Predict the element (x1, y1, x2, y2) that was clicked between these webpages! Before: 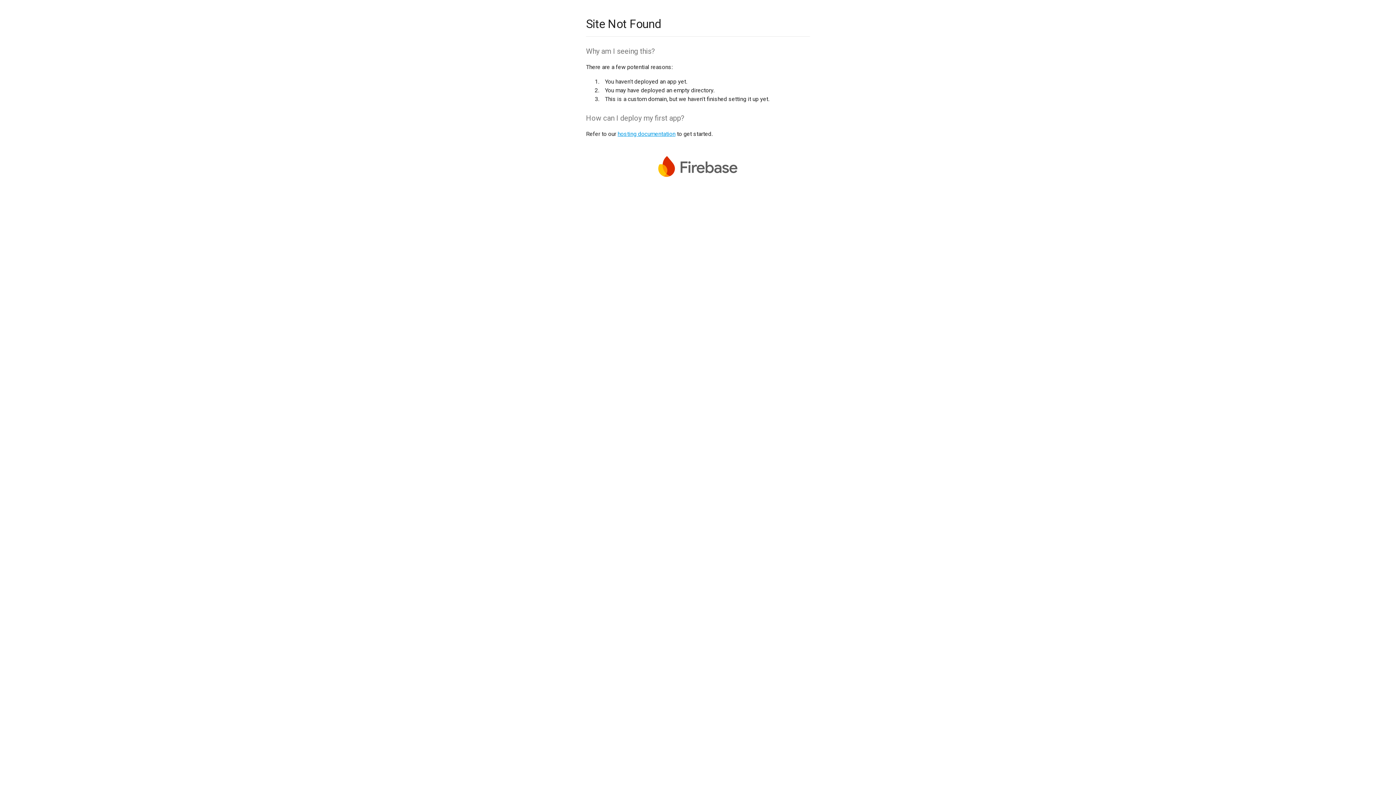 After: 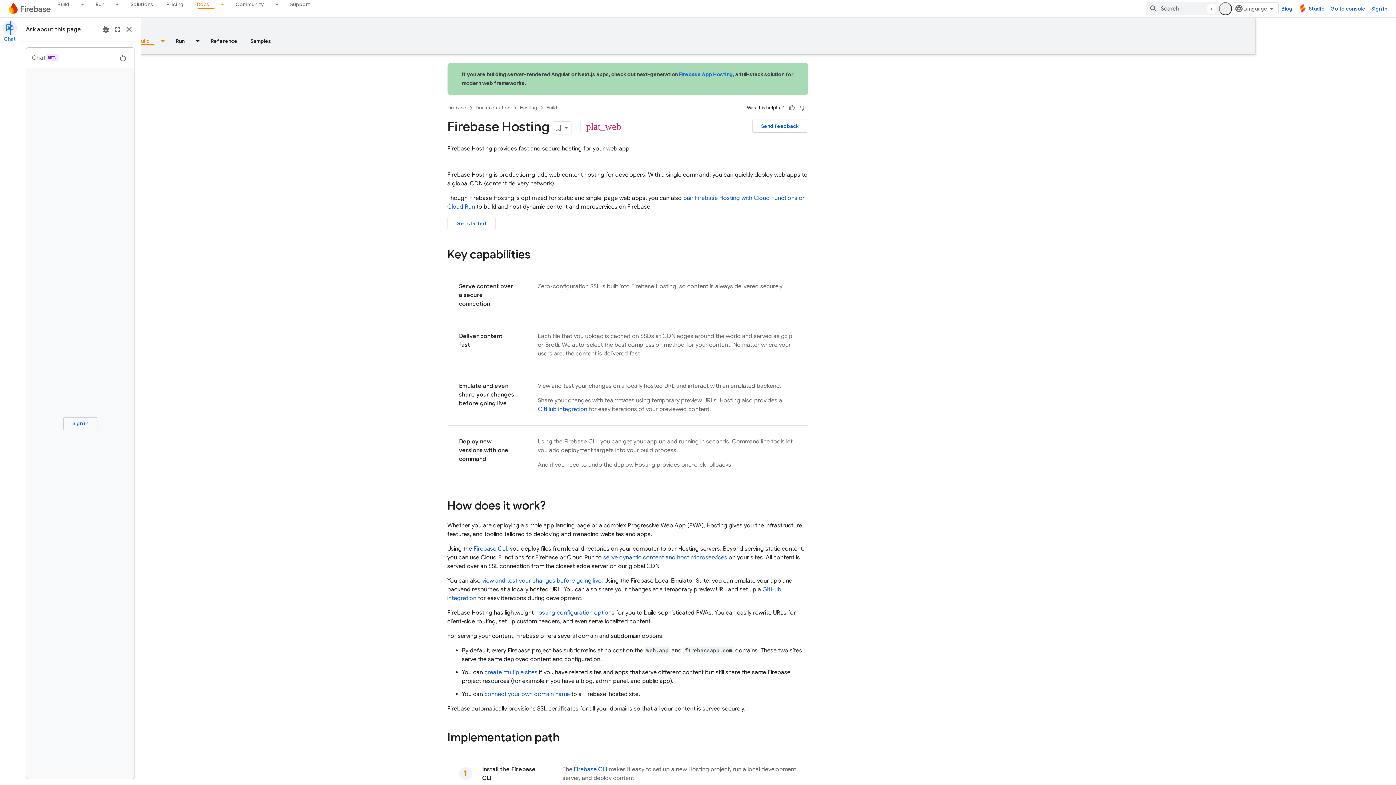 Action: label: hosting documentation bbox: (617, 130, 675, 137)